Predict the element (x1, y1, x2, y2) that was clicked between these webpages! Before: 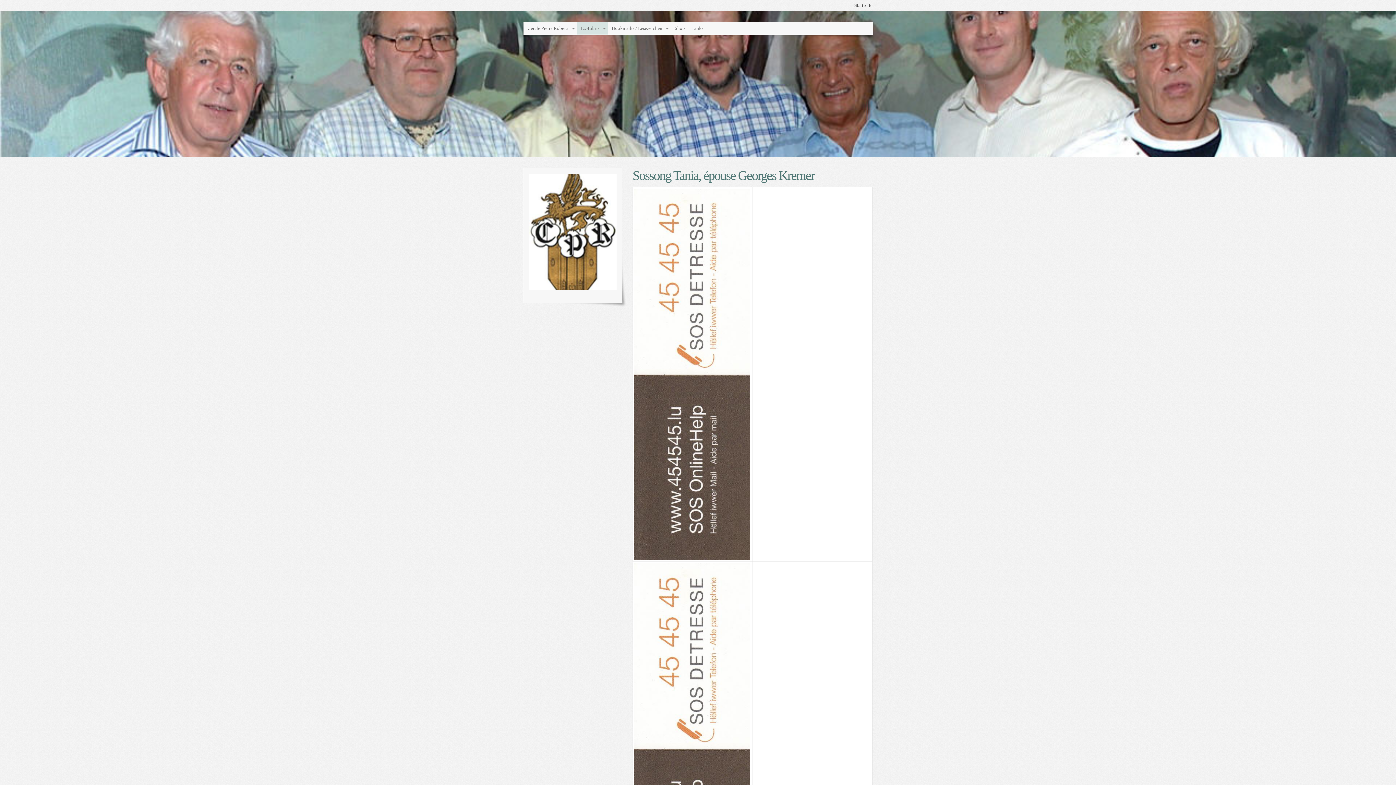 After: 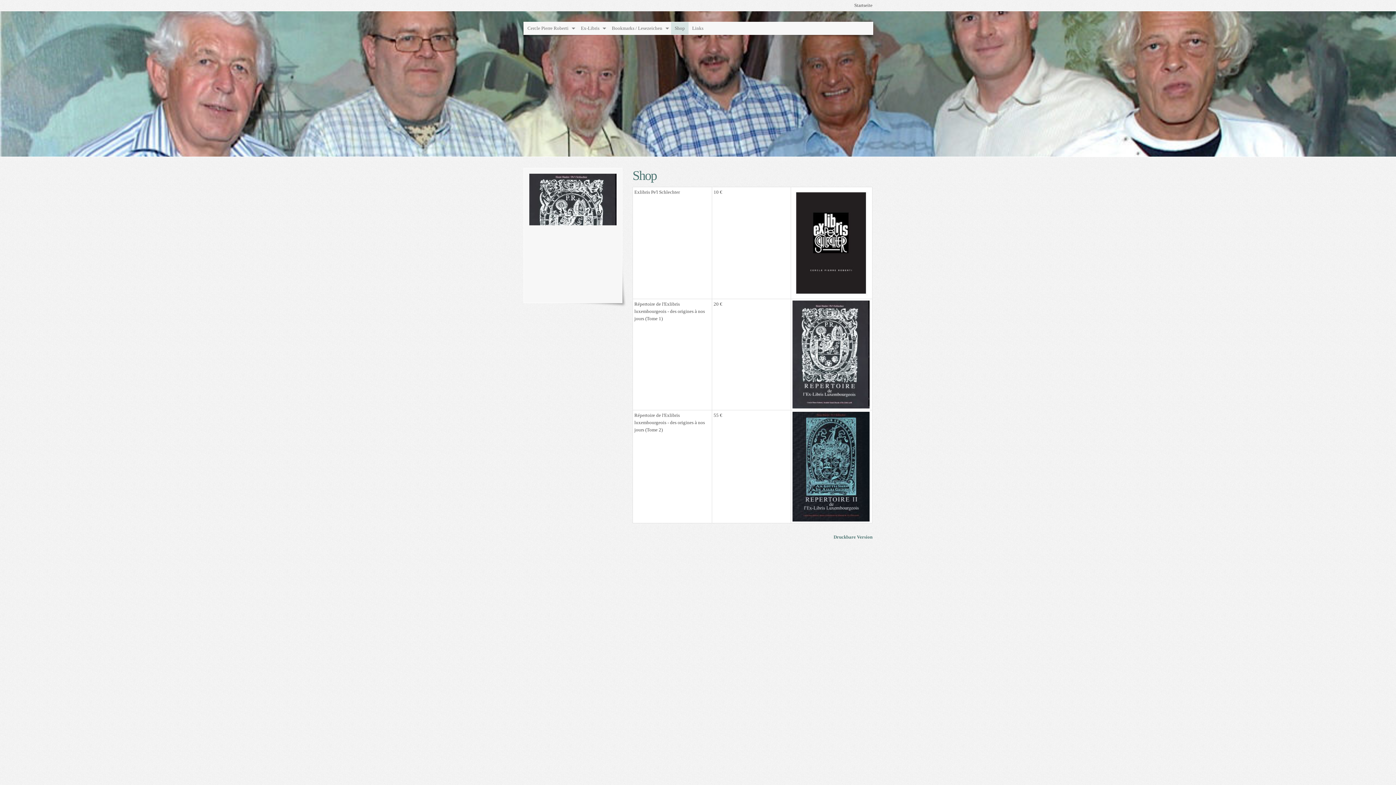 Action: bbox: (671, 22, 688, 34) label: Shop